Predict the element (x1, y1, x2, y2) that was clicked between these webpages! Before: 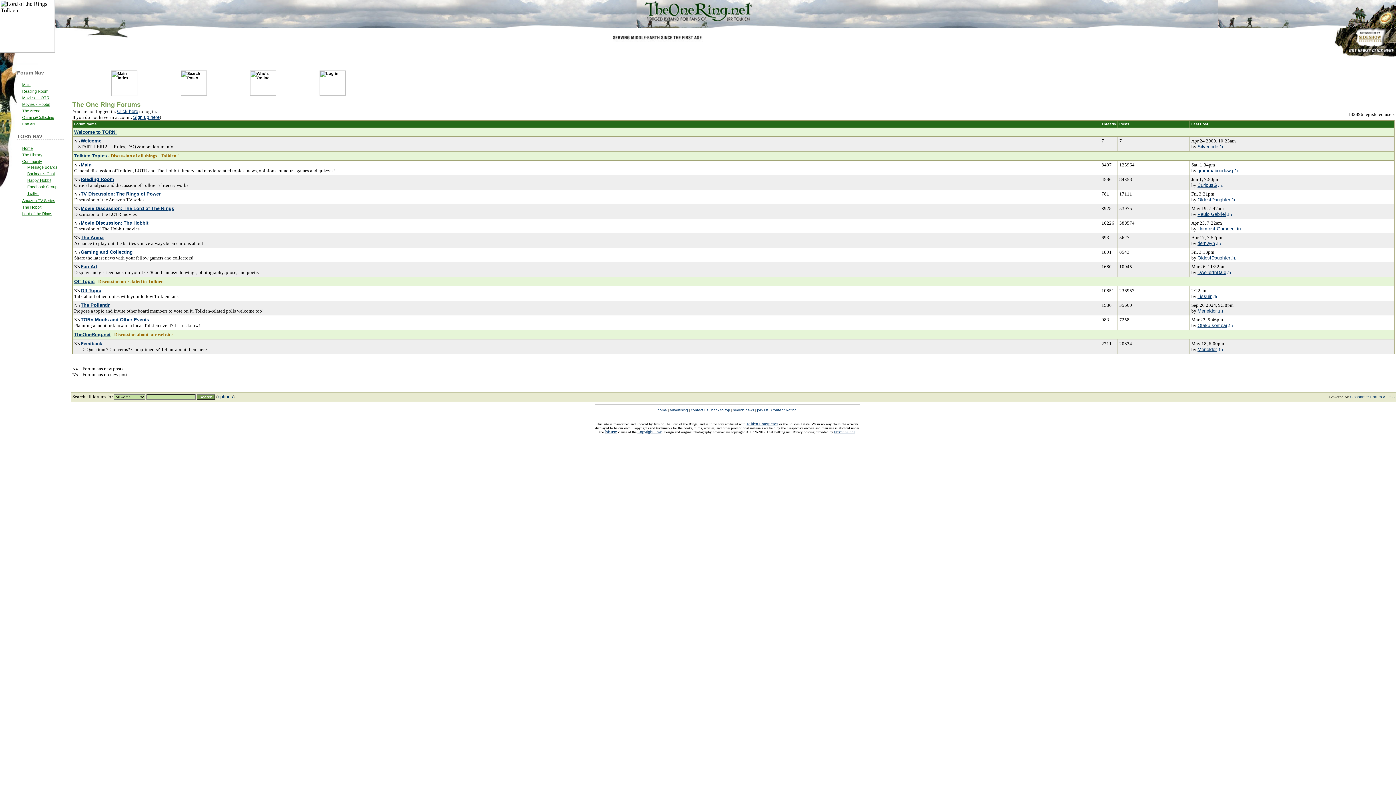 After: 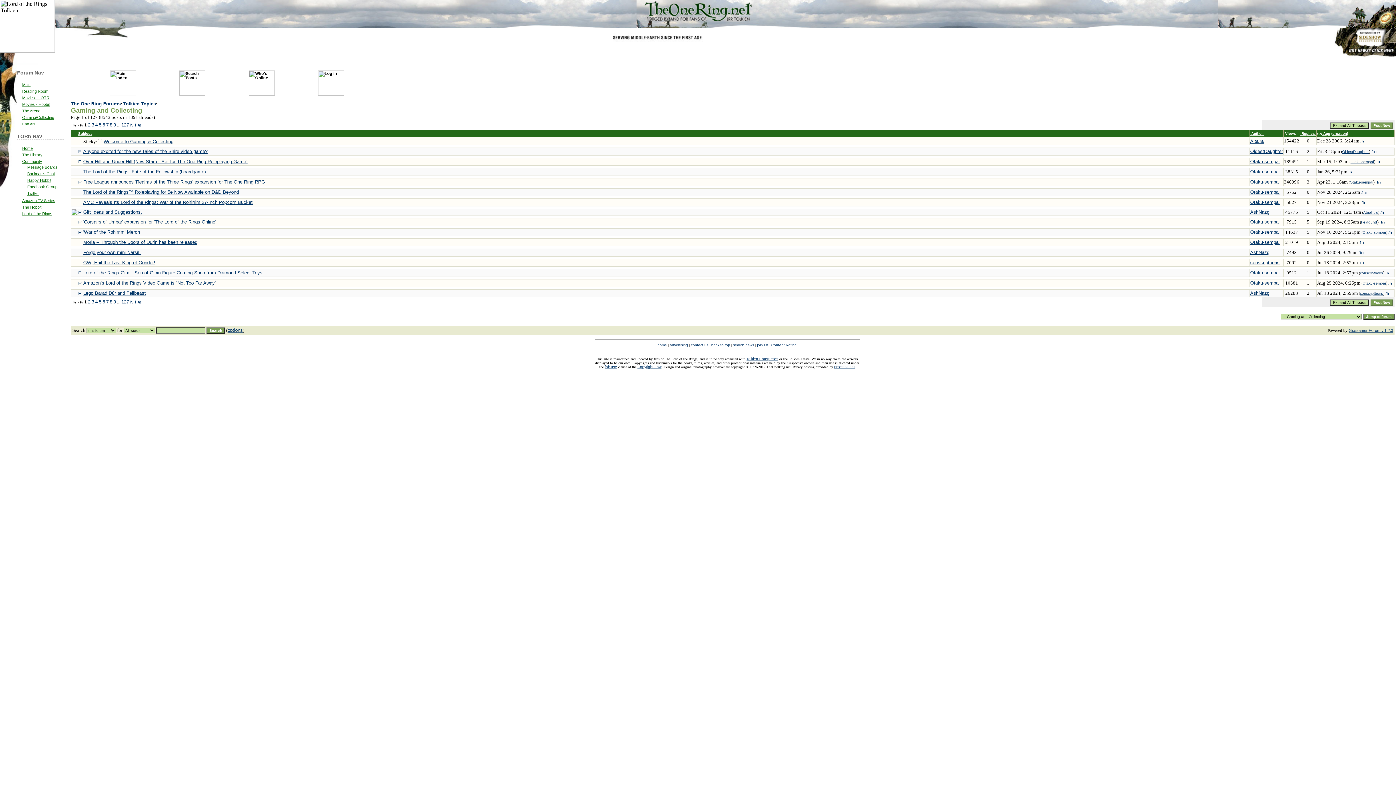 Action: bbox: (80, 249, 132, 254) label: Gaming and Collecting